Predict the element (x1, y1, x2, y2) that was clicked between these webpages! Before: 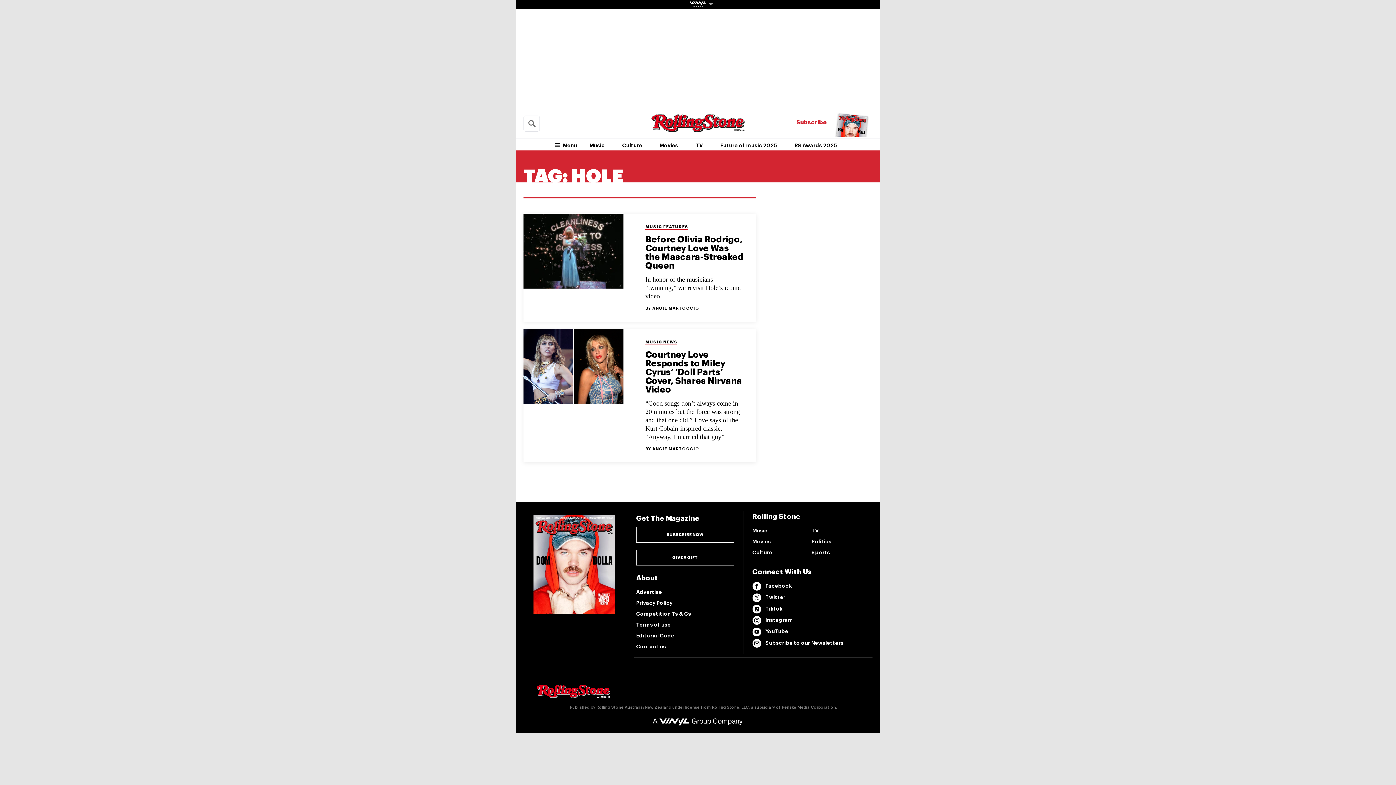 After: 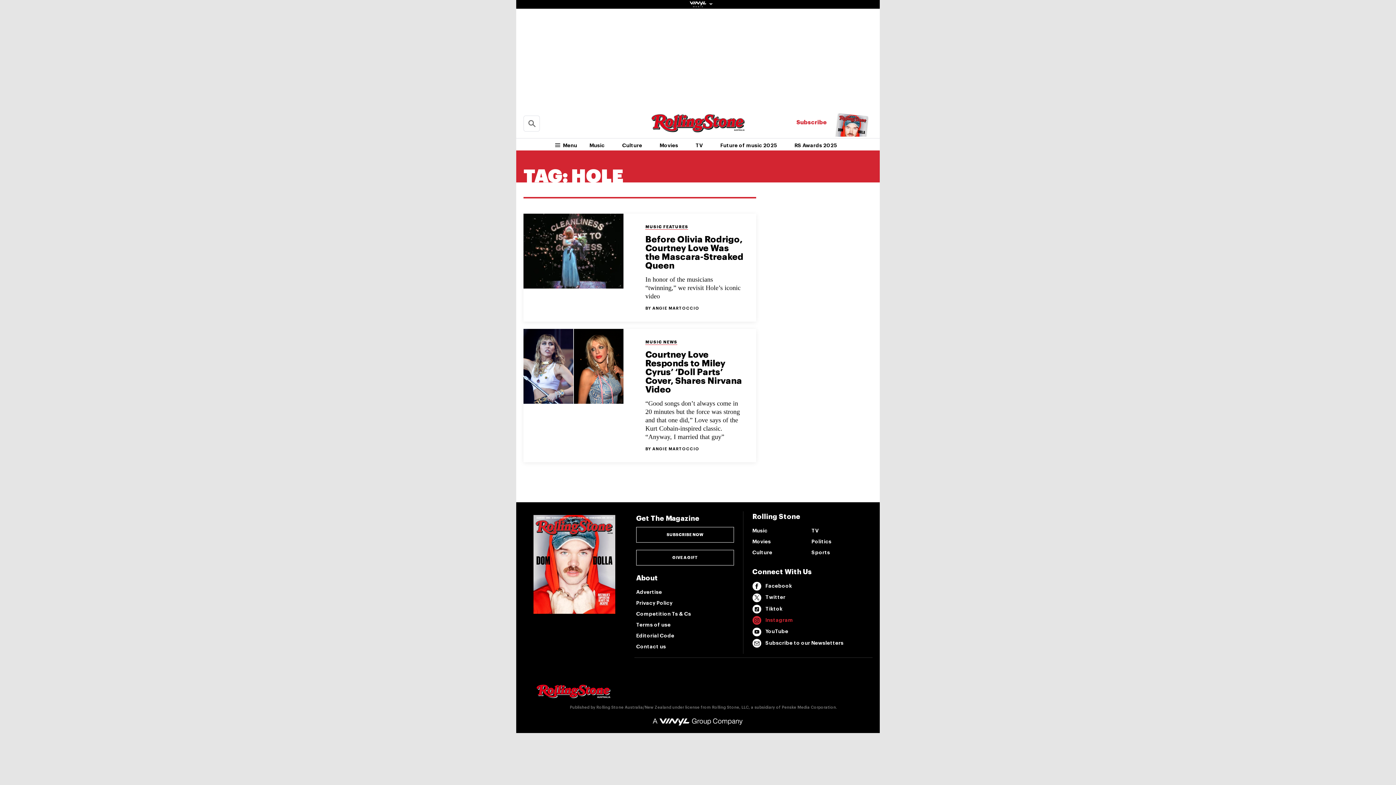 Action: bbox: (752, 614, 870, 626) label: Instagram